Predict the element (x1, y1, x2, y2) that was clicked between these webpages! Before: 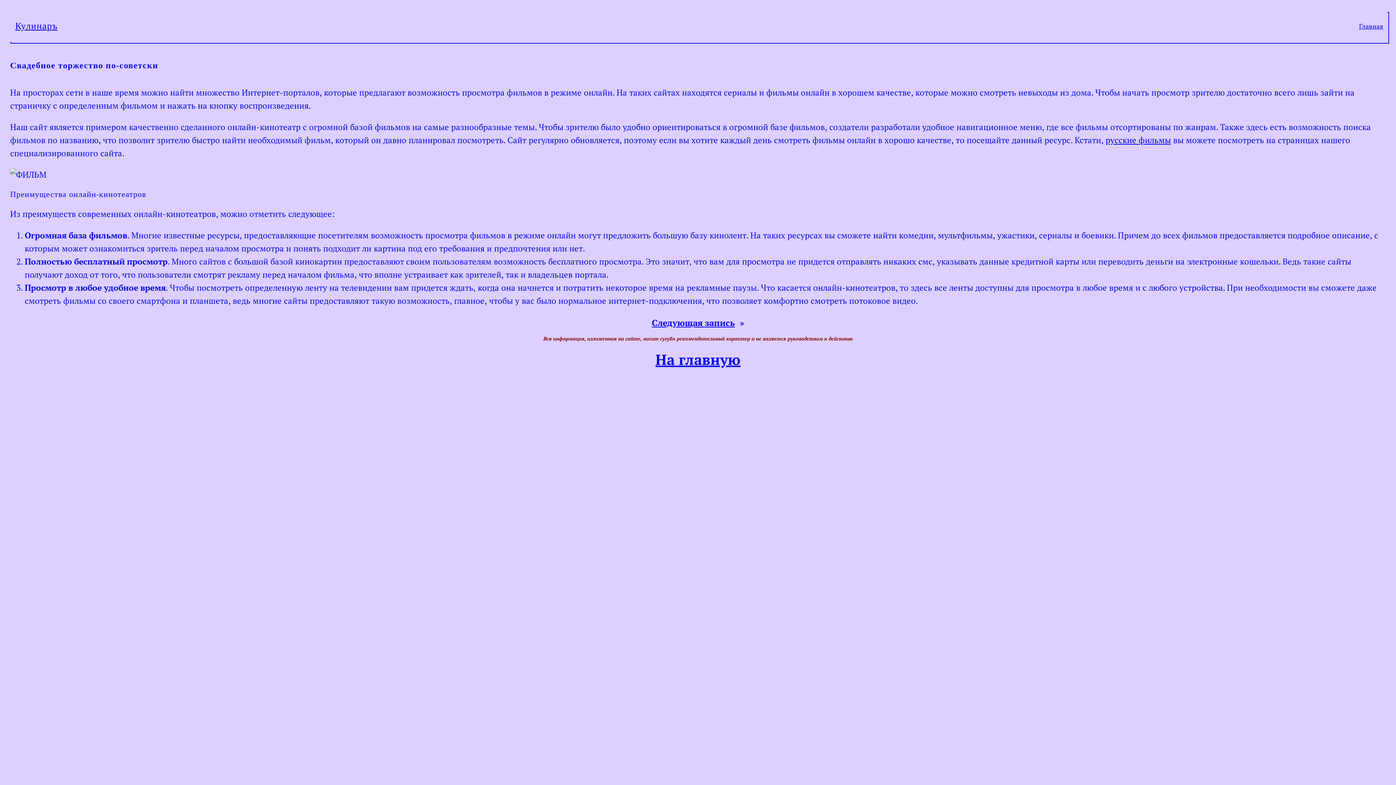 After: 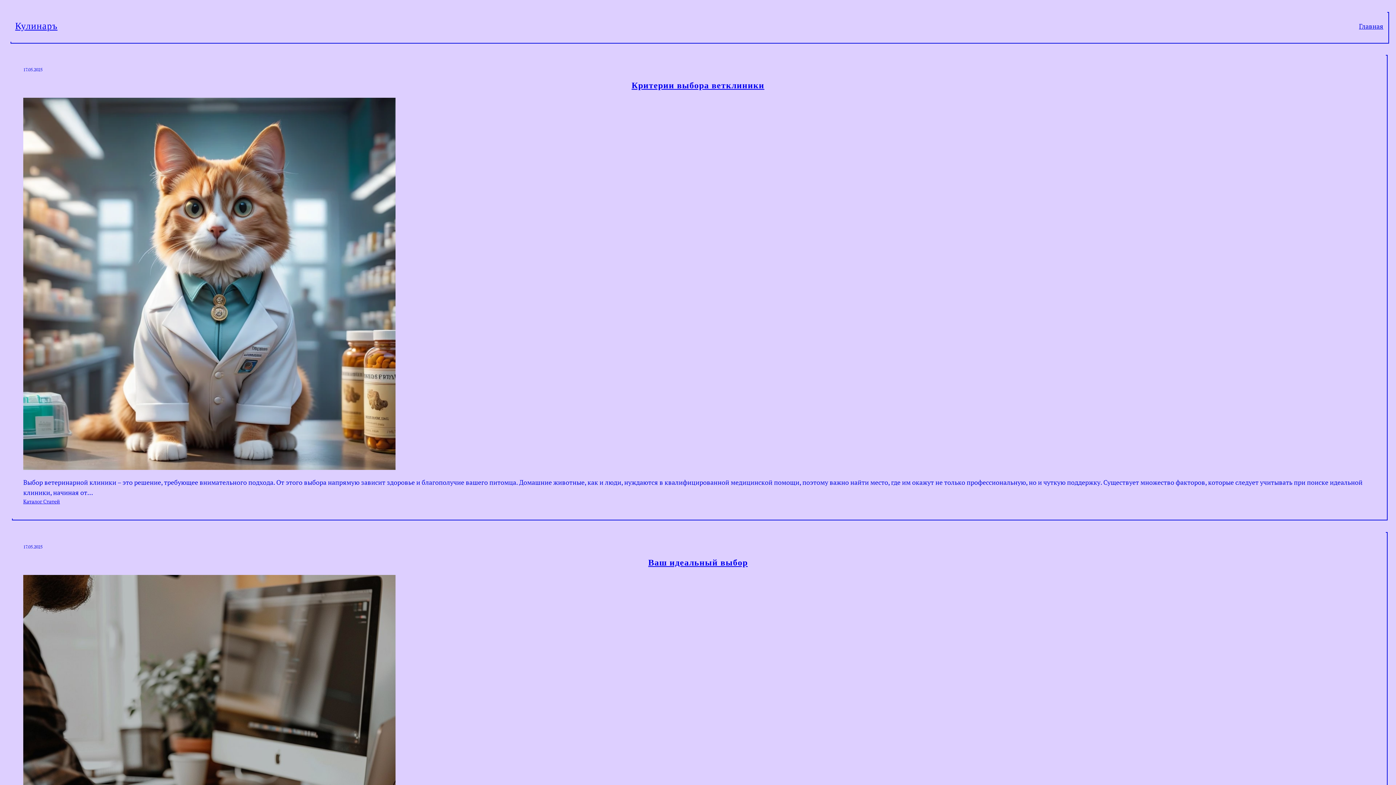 Action: label: На главную bbox: (655, 349, 740, 369)